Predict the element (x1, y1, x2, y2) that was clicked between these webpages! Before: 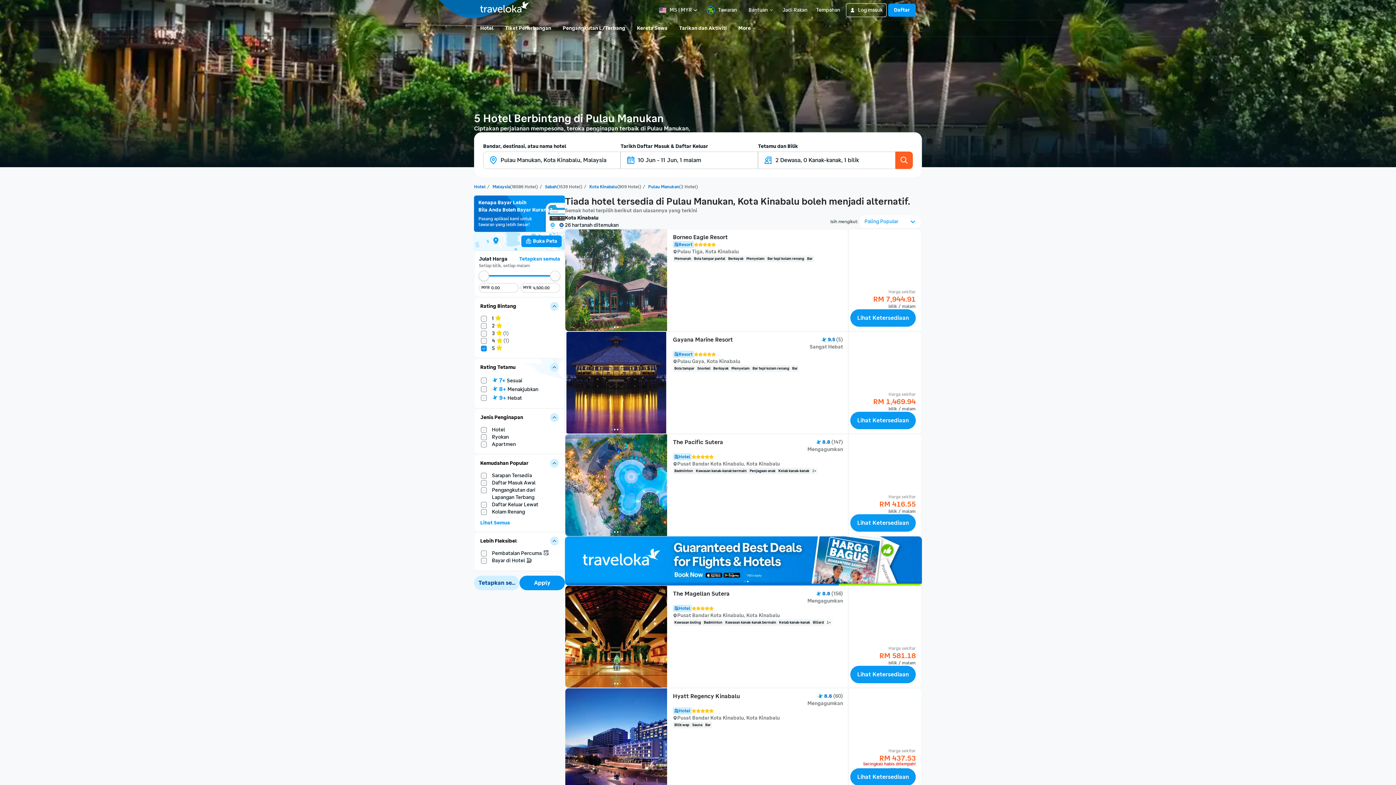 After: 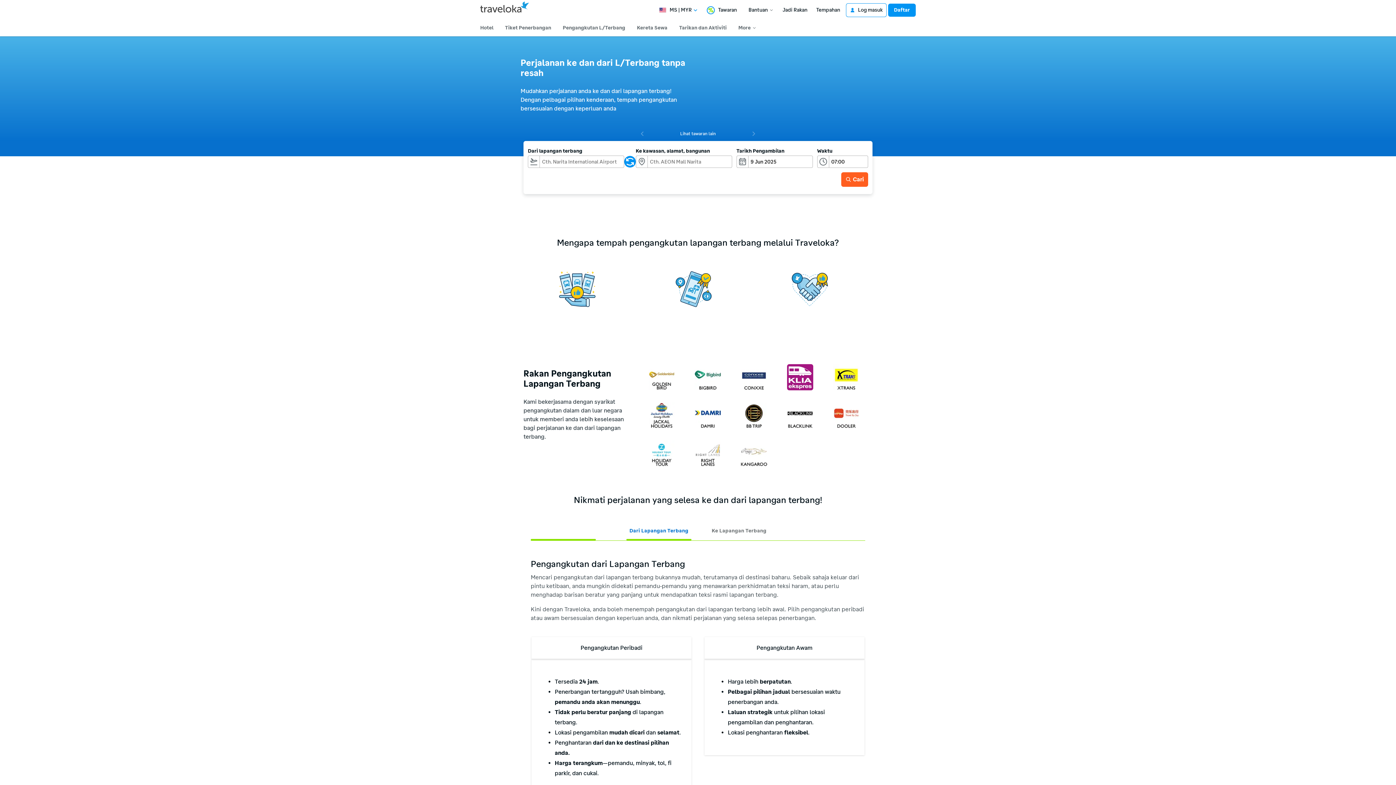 Action: label: Pengangkutan L/Terbang bbox: (560, 21, 628, 34)